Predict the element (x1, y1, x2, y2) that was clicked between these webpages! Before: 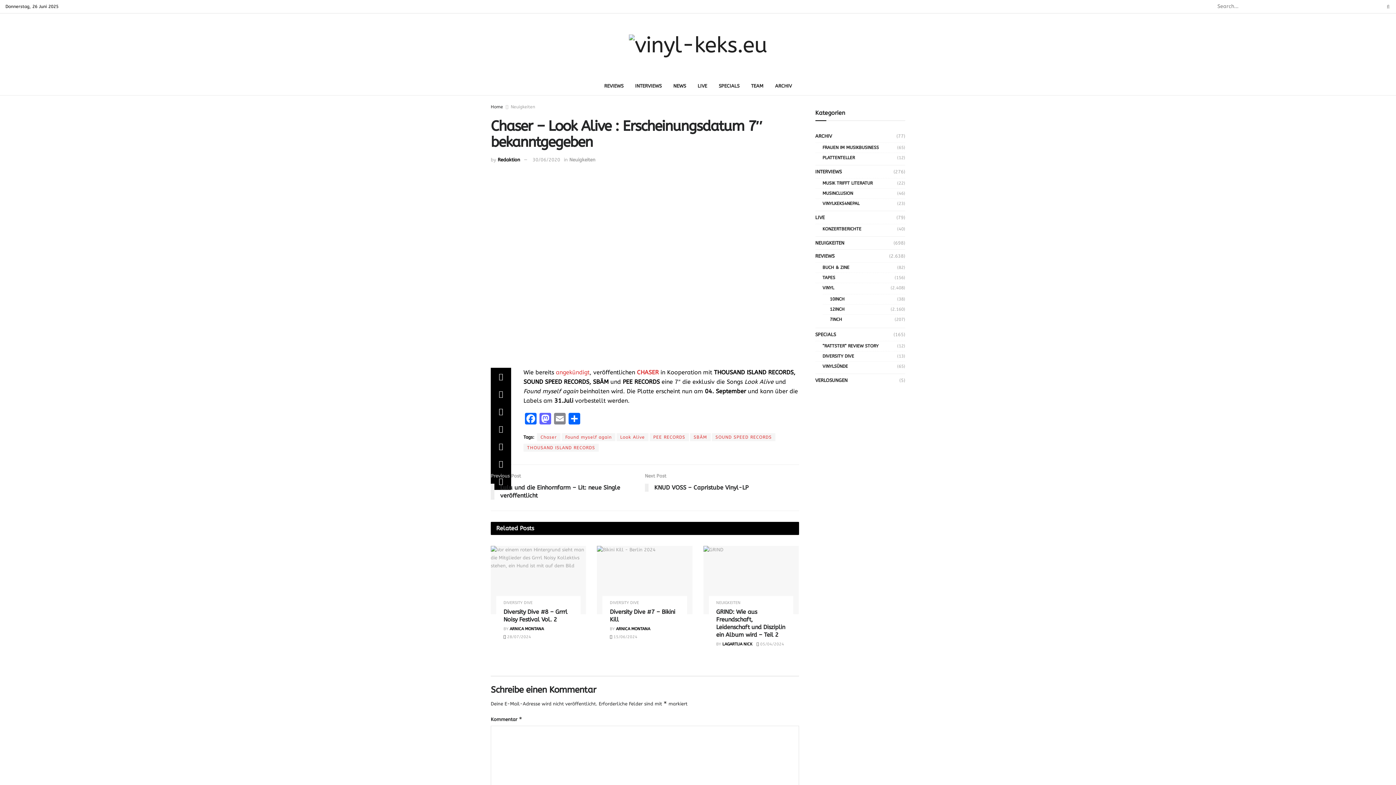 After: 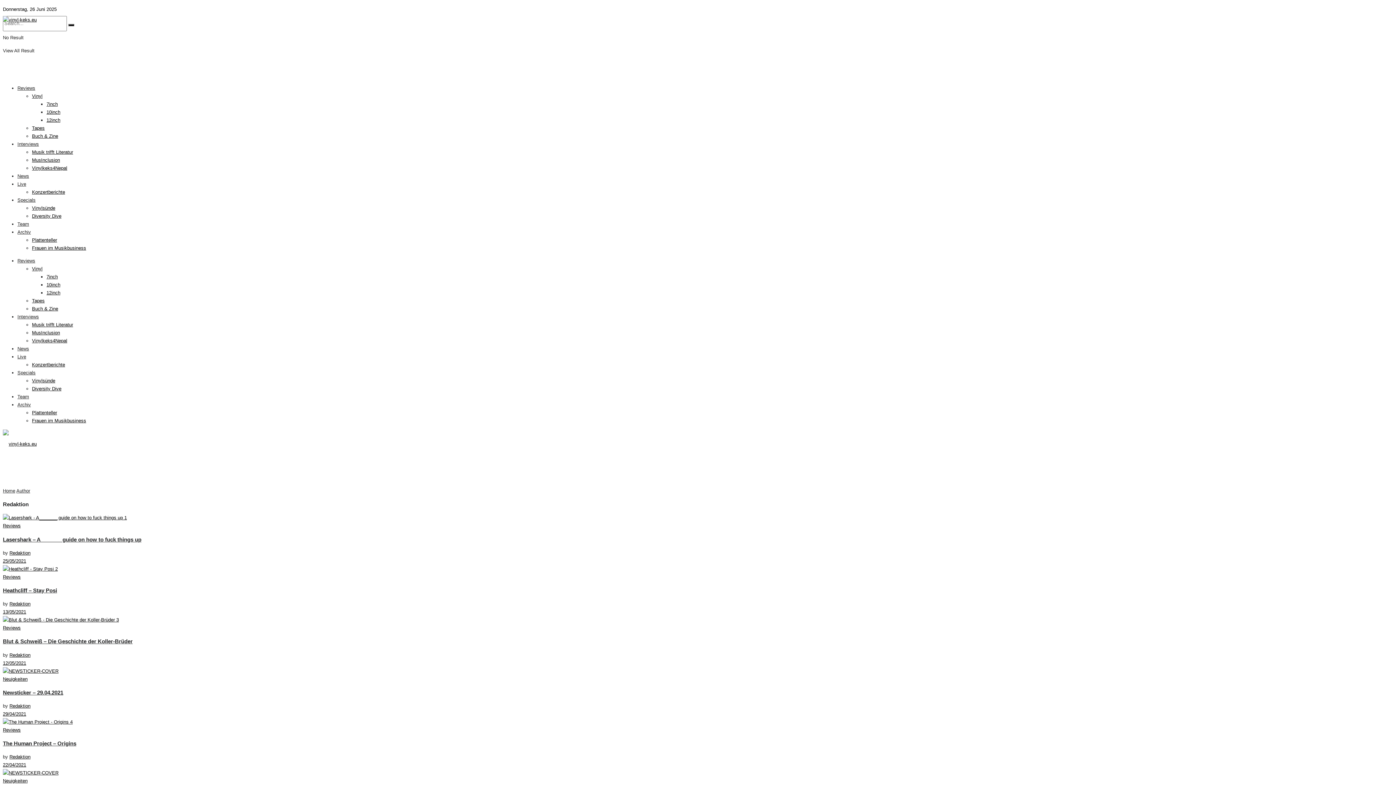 Action: bbox: (497, 156, 520, 162) label: Redaktion